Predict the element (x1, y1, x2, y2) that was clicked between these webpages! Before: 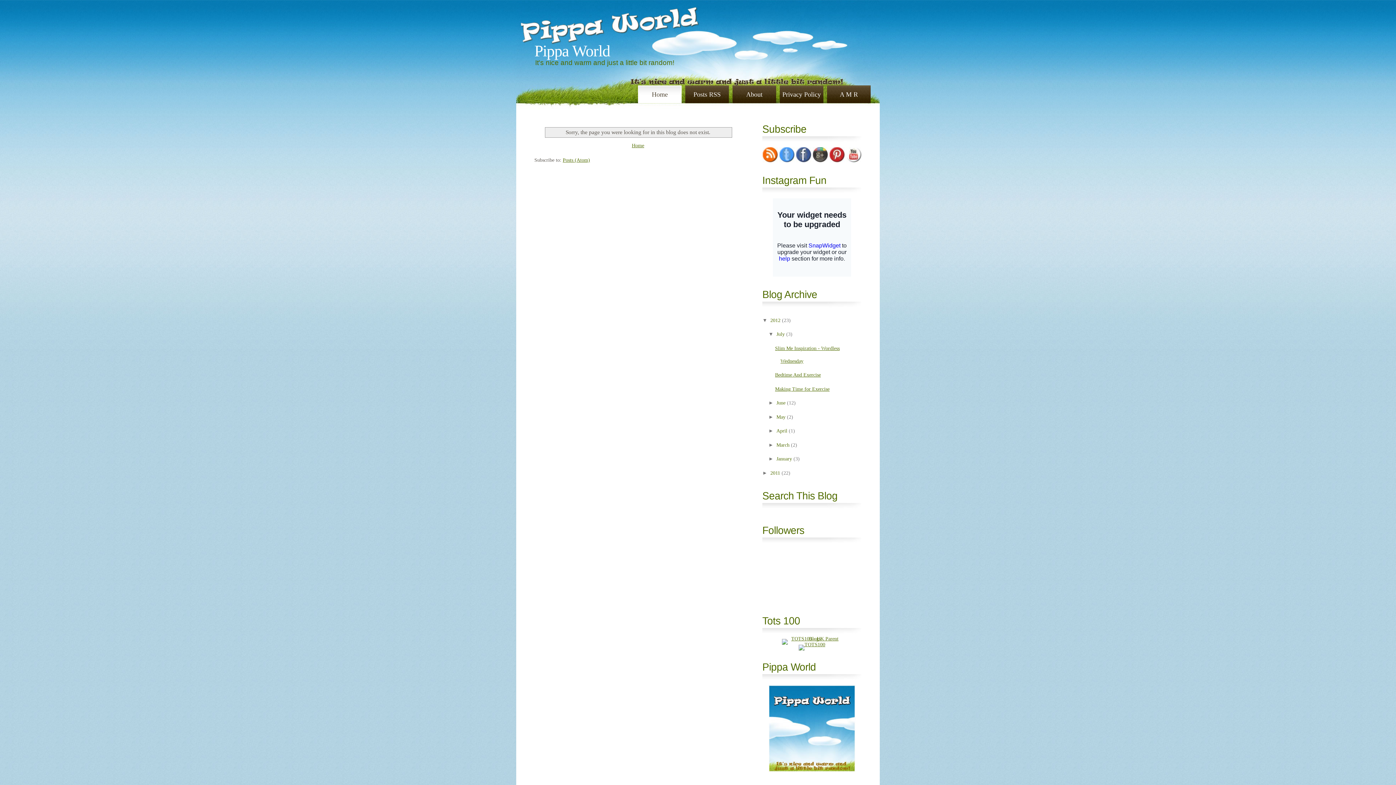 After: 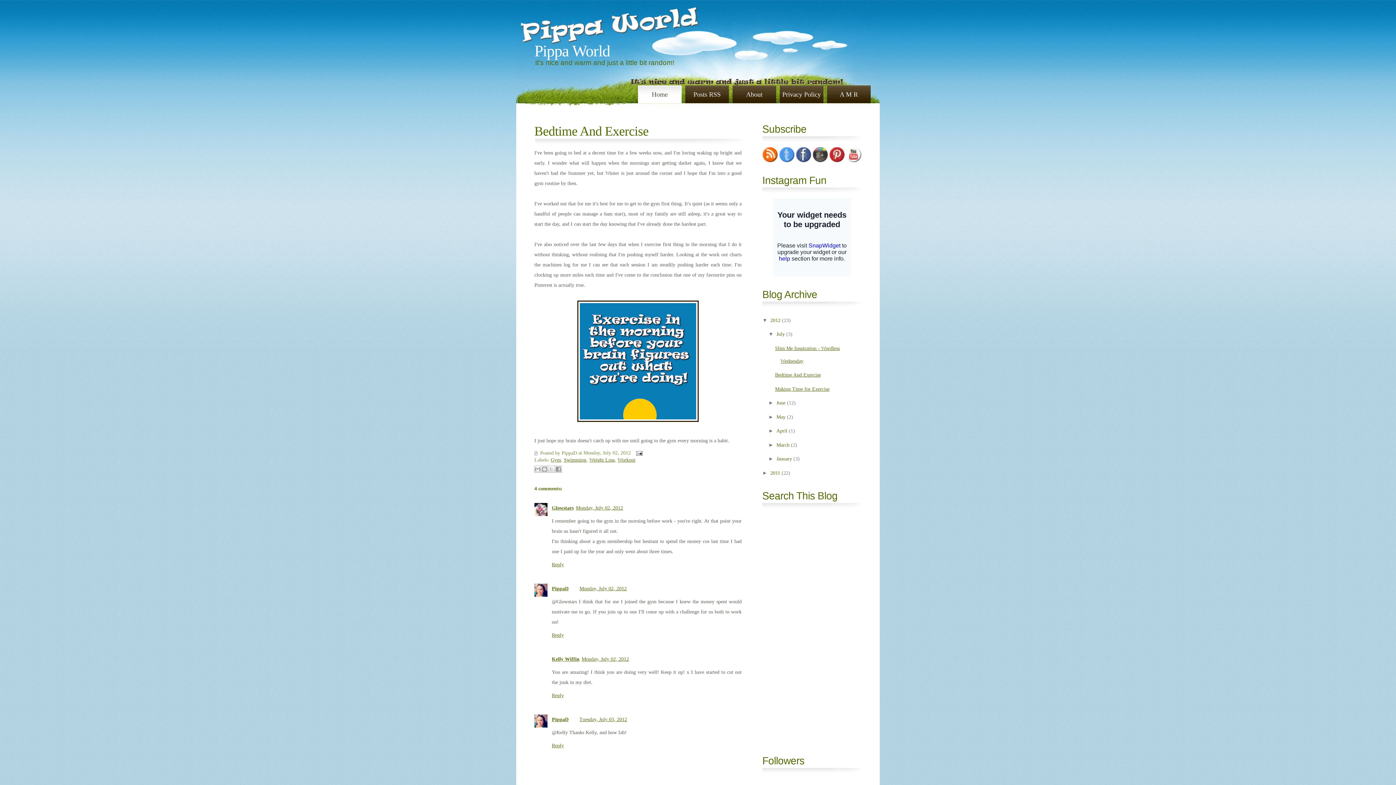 Action: label: Bedtime And Exercise bbox: (775, 372, 821, 377)